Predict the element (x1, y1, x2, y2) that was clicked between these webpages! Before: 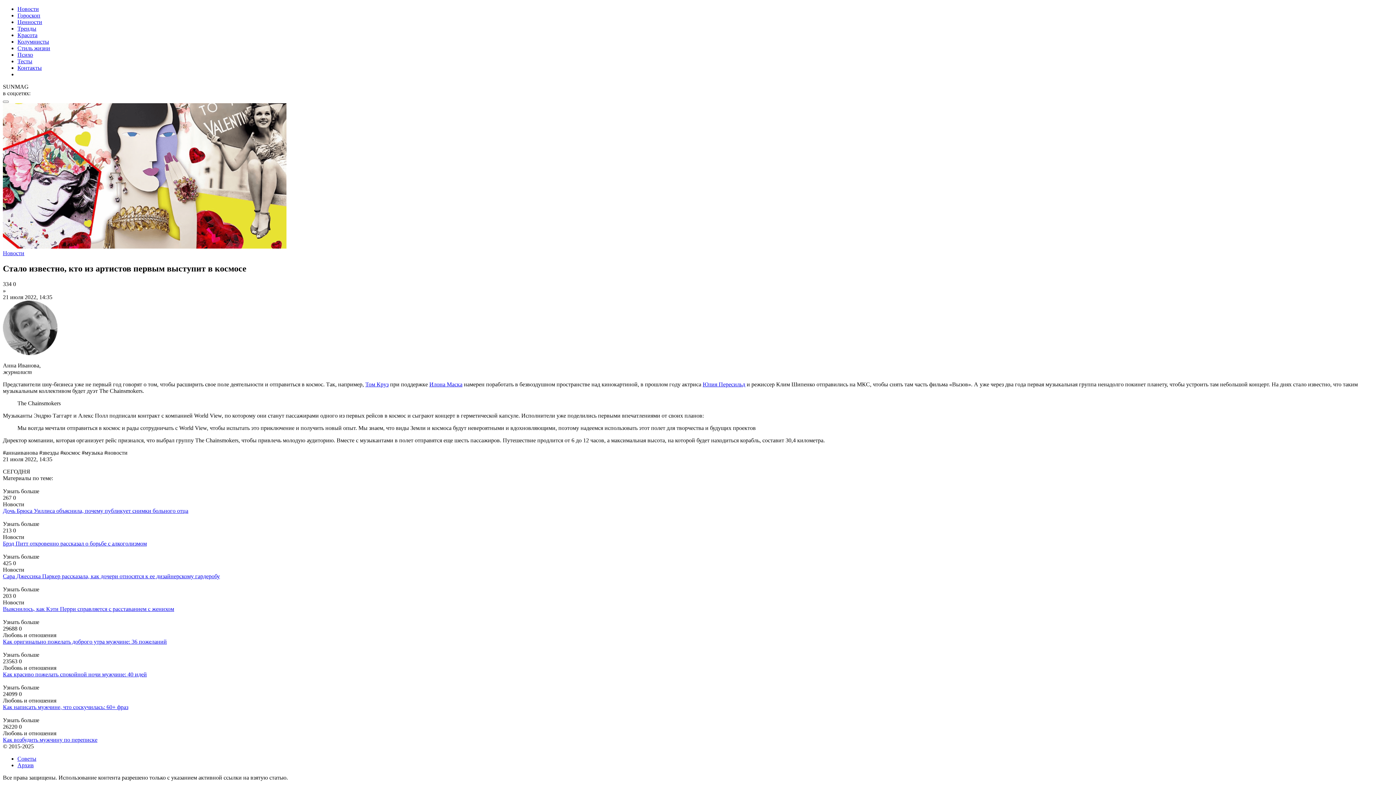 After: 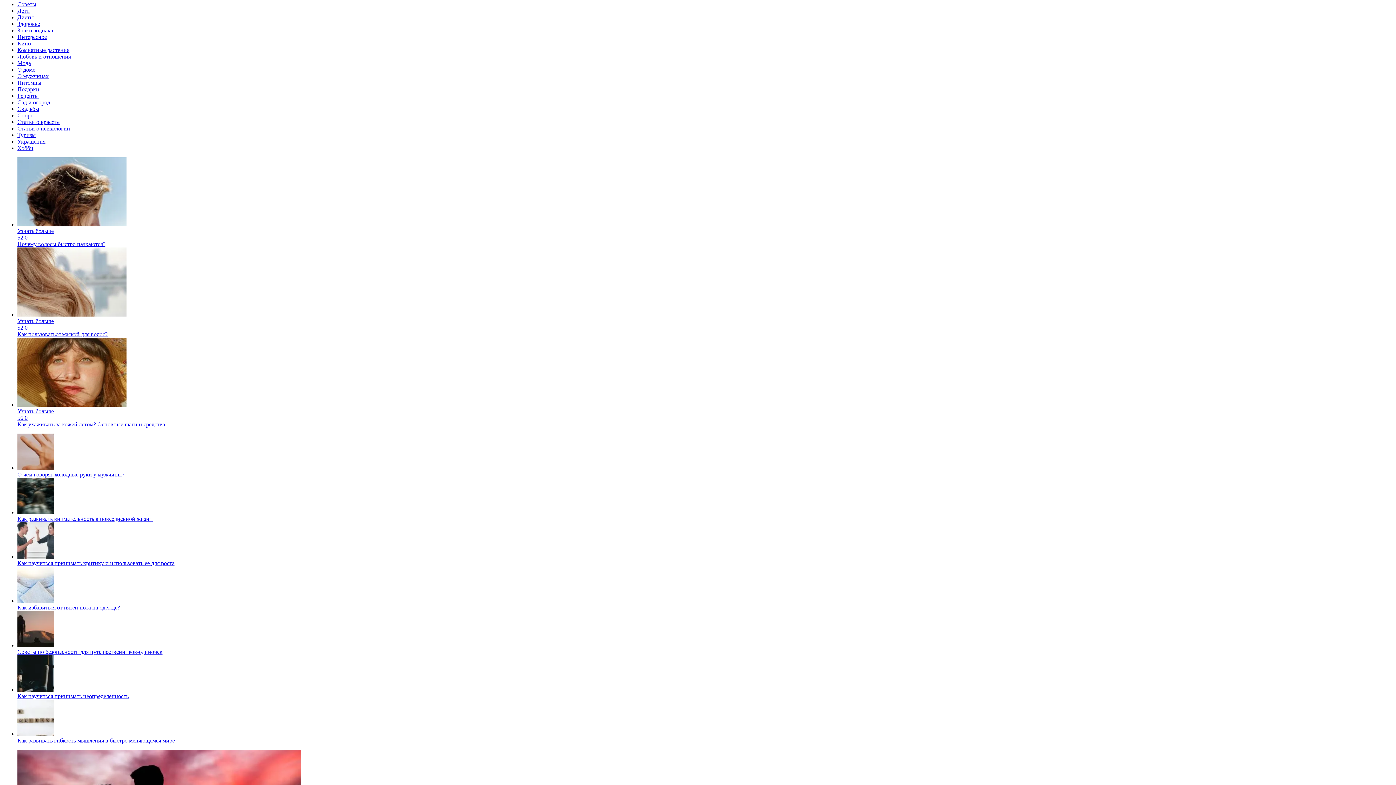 Action: bbox: (17, 755, 36, 762) label: Советы